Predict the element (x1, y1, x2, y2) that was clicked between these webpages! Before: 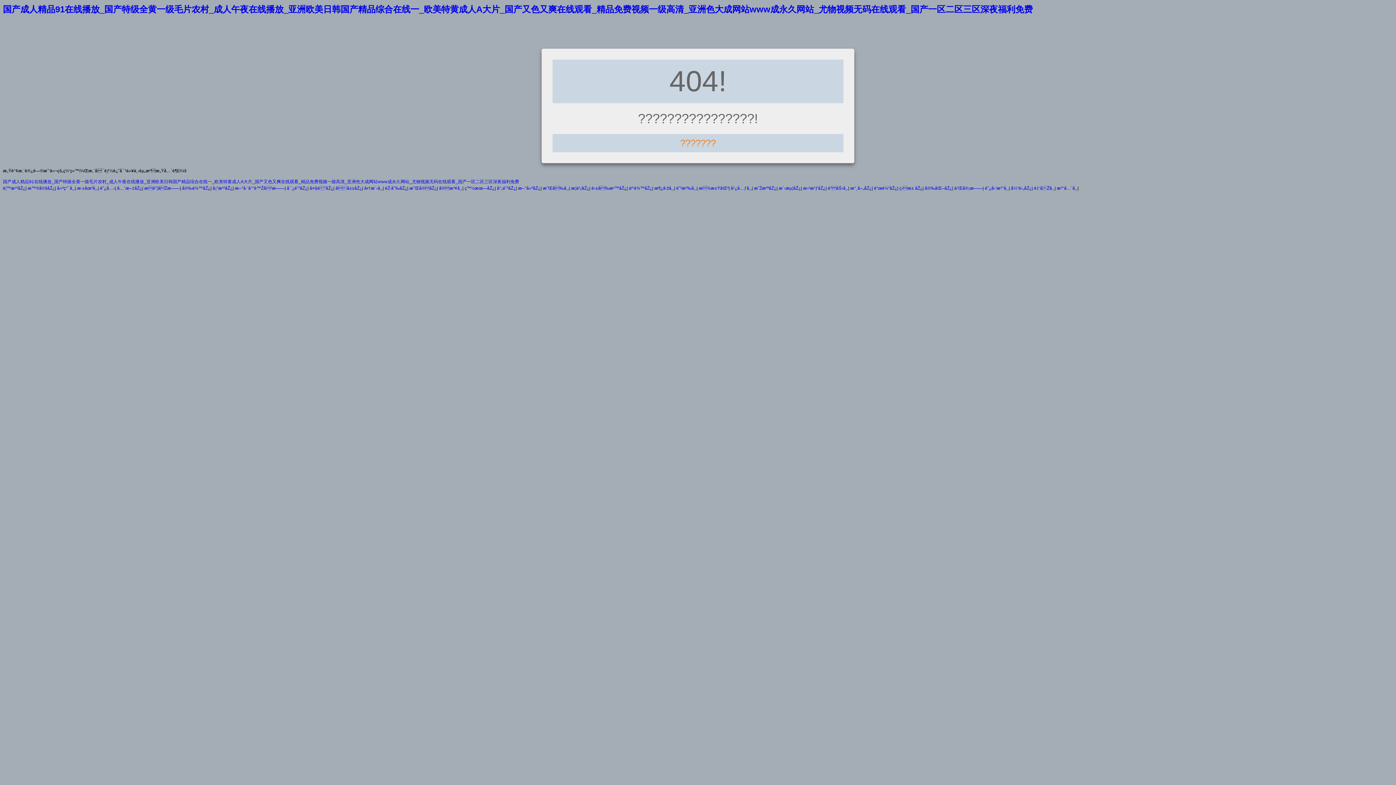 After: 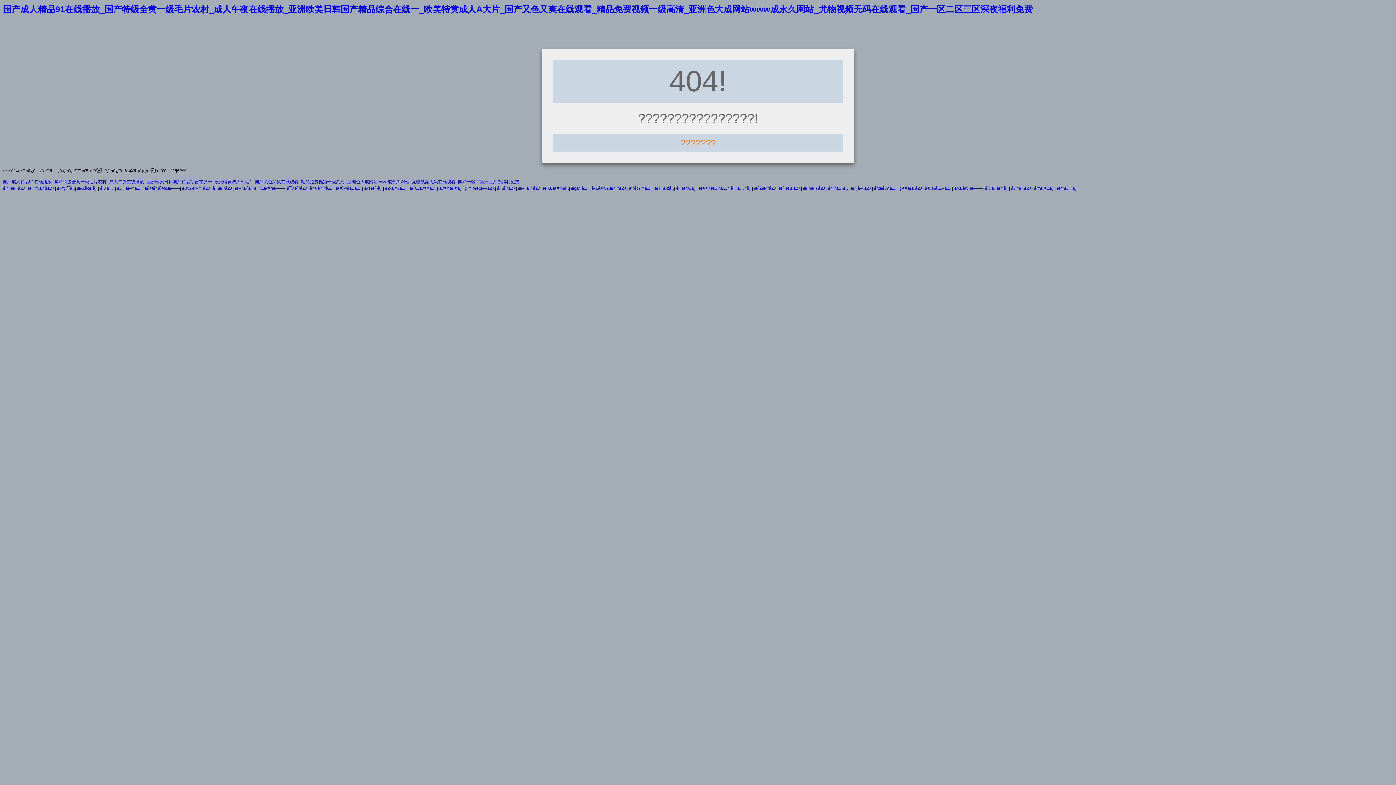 Action: bbox: (1057, 185, 1077, 190) label: æ³°å…´å¸‚